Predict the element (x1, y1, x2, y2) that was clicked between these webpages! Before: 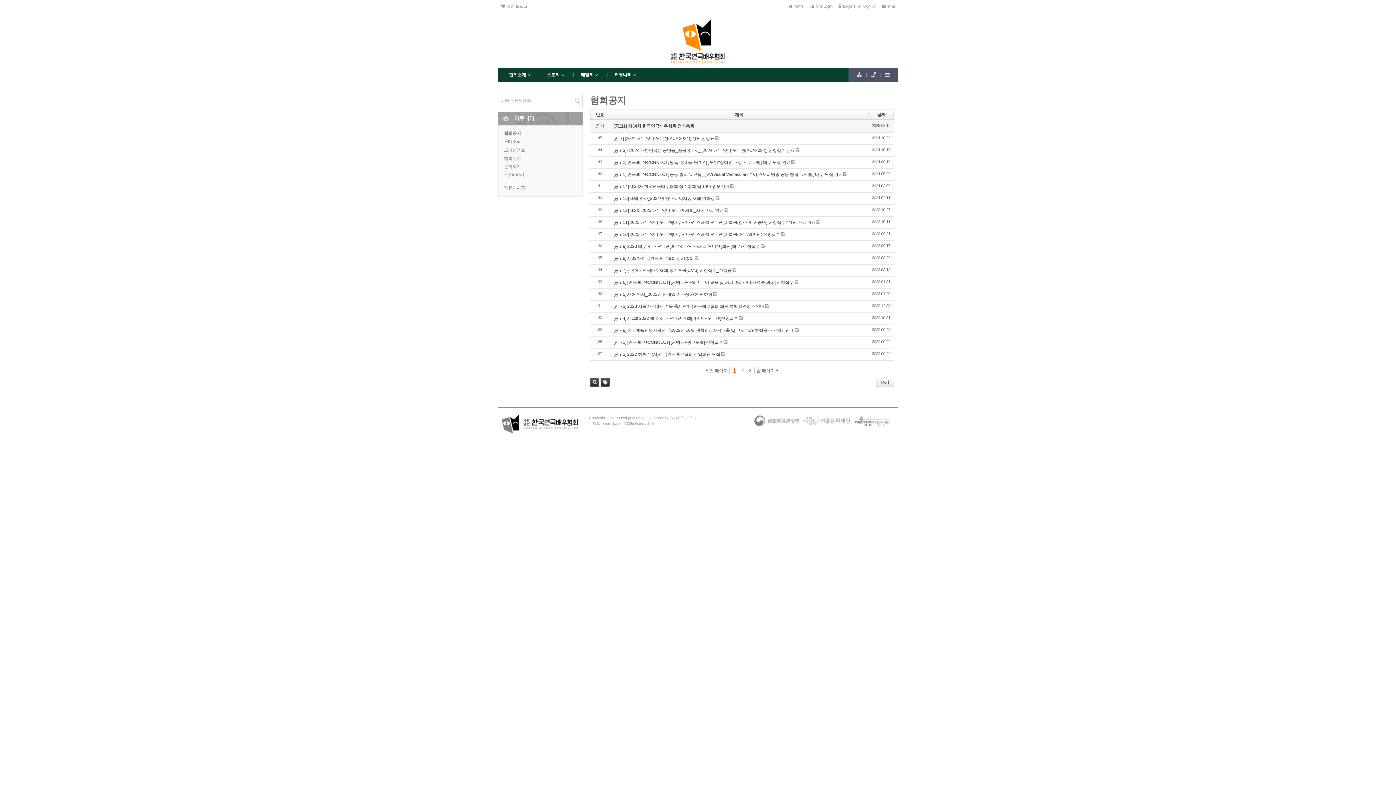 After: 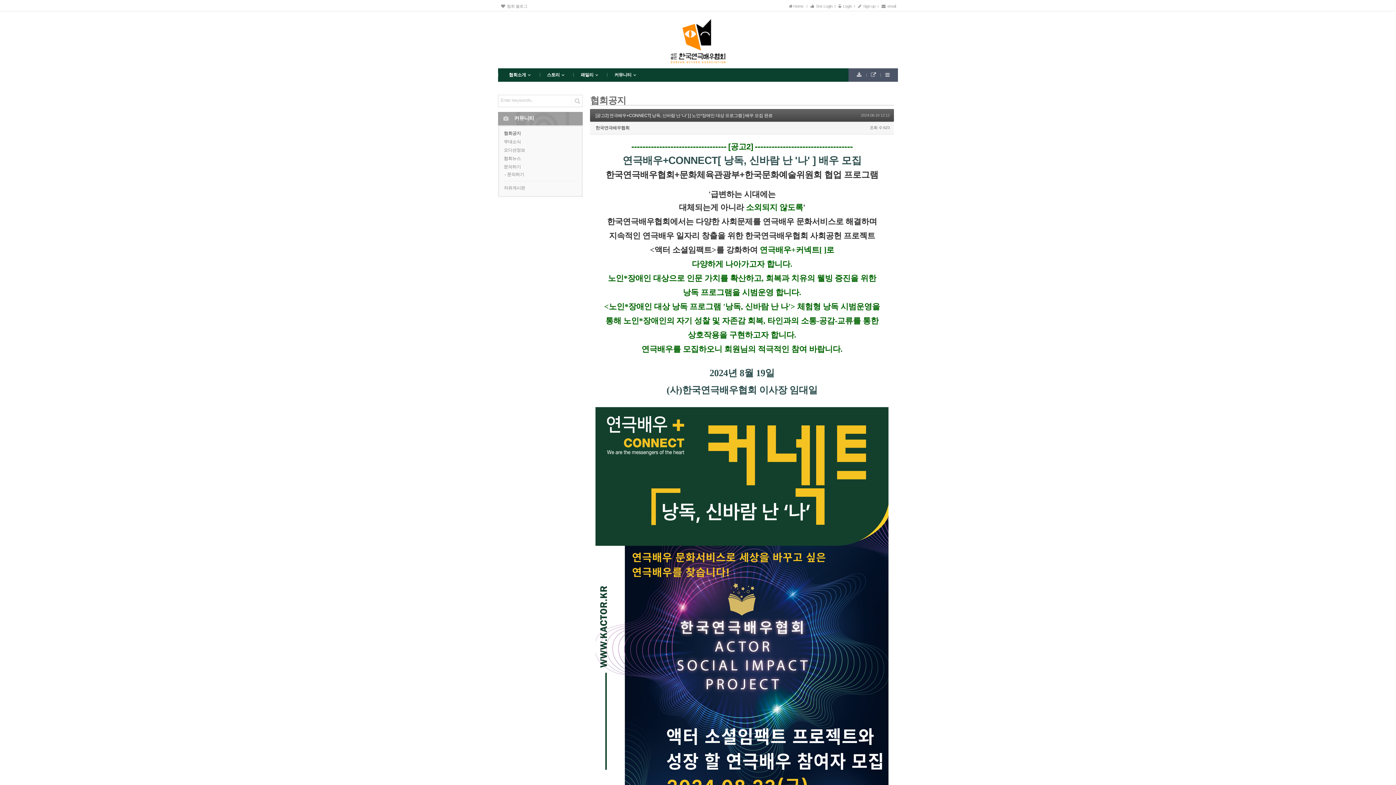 Action: label: [공고2] 연극배우+CONNECT[ 낭독, 신바람 난 '나' ] [ 노인*장애인 대상 프로그램 ] 배우 모집 완료 bbox: (613, 160, 790, 165)